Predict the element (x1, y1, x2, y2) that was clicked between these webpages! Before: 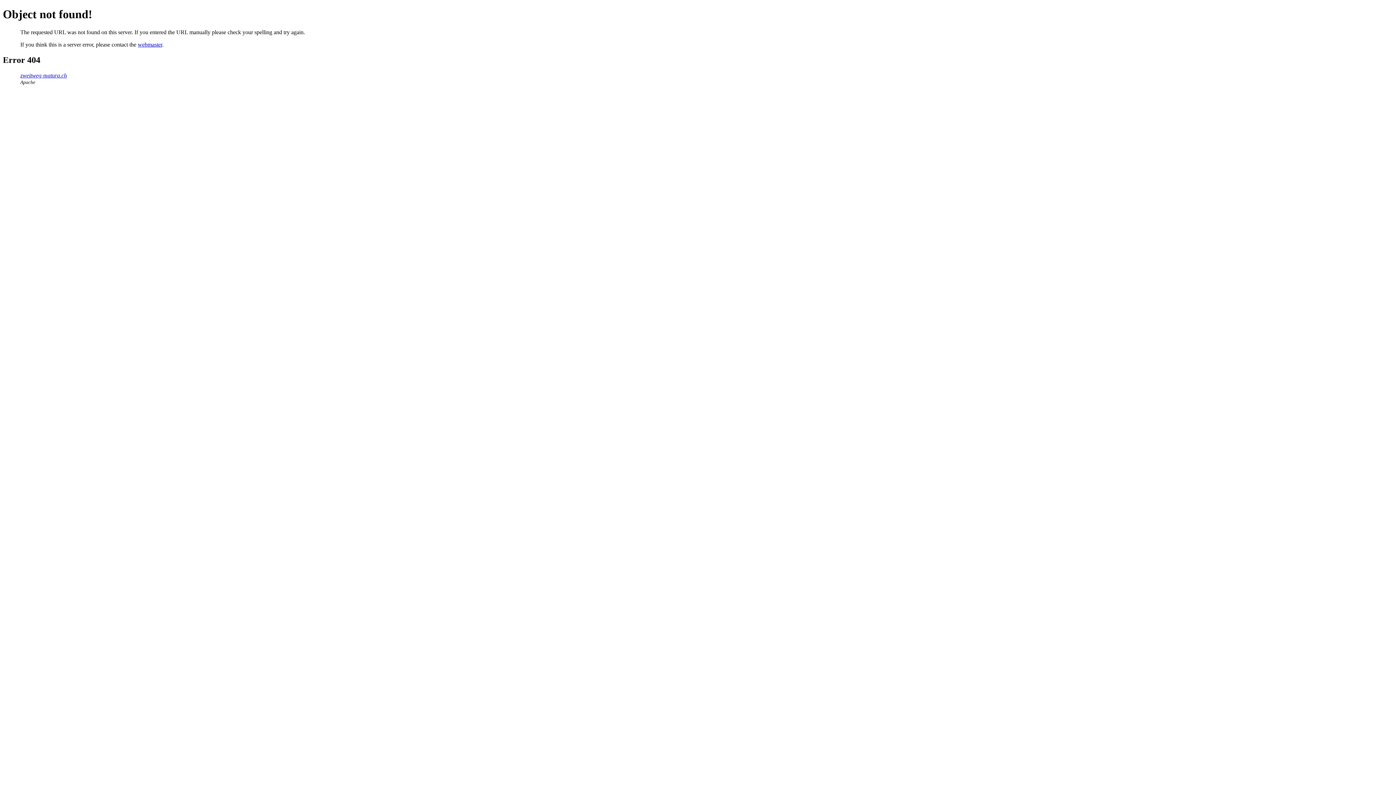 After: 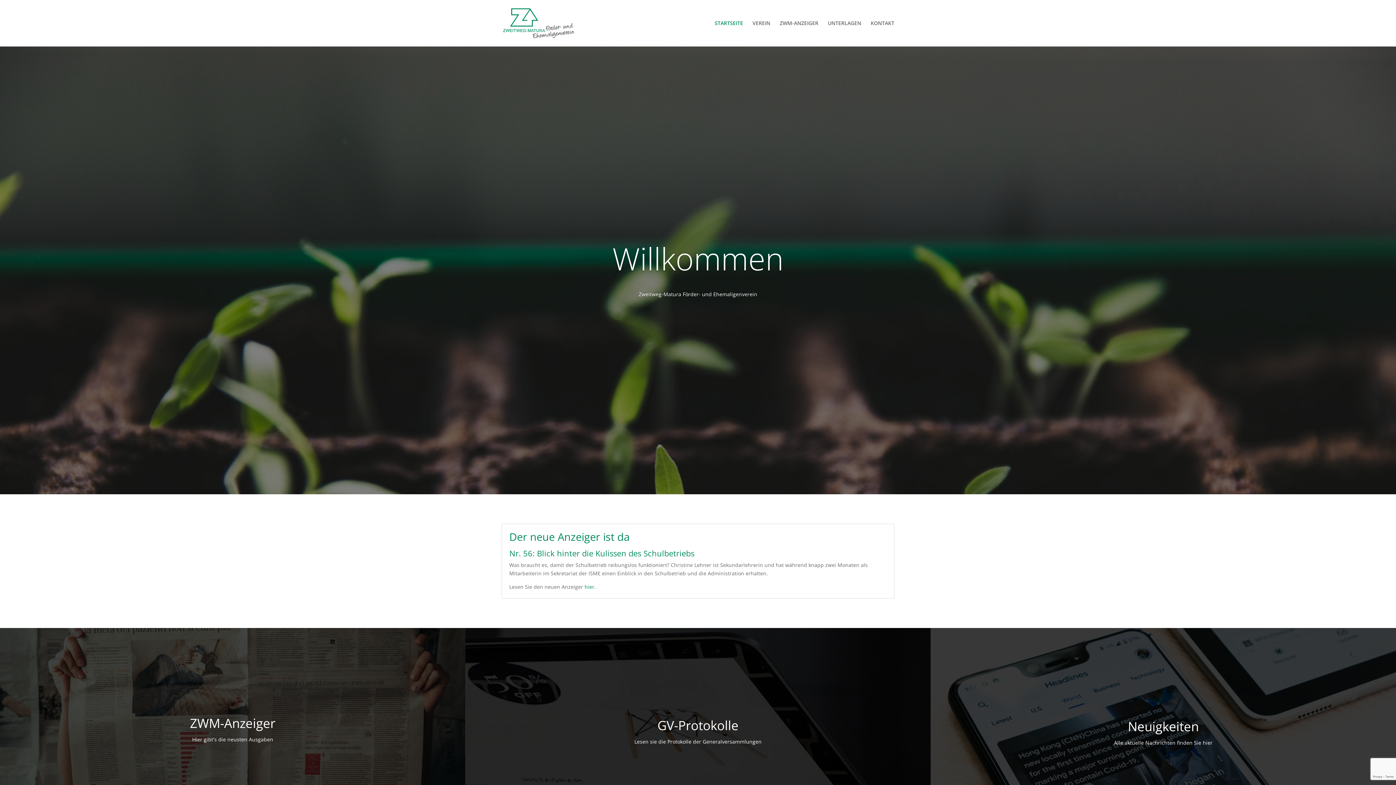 Action: bbox: (20, 72, 66, 78) label: zweitweg-matura.ch